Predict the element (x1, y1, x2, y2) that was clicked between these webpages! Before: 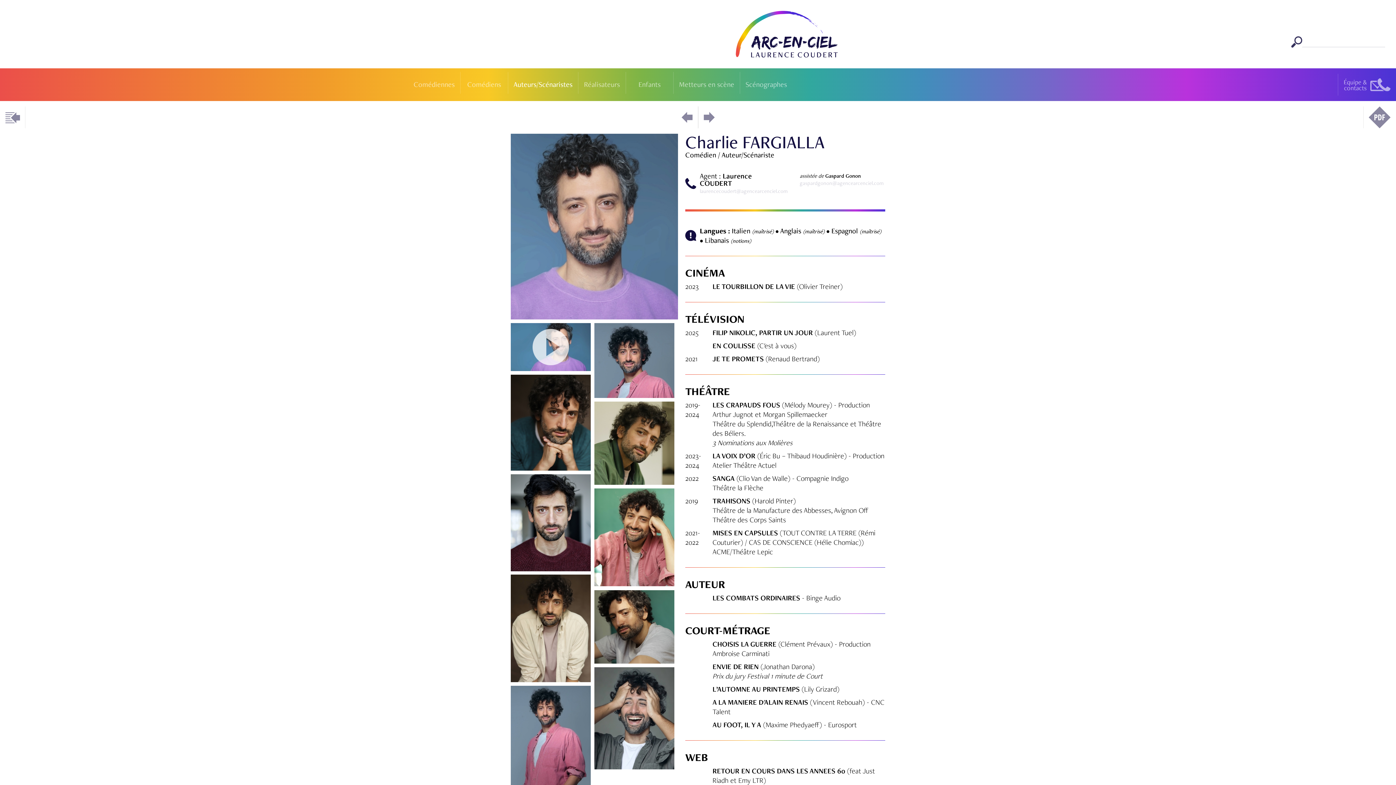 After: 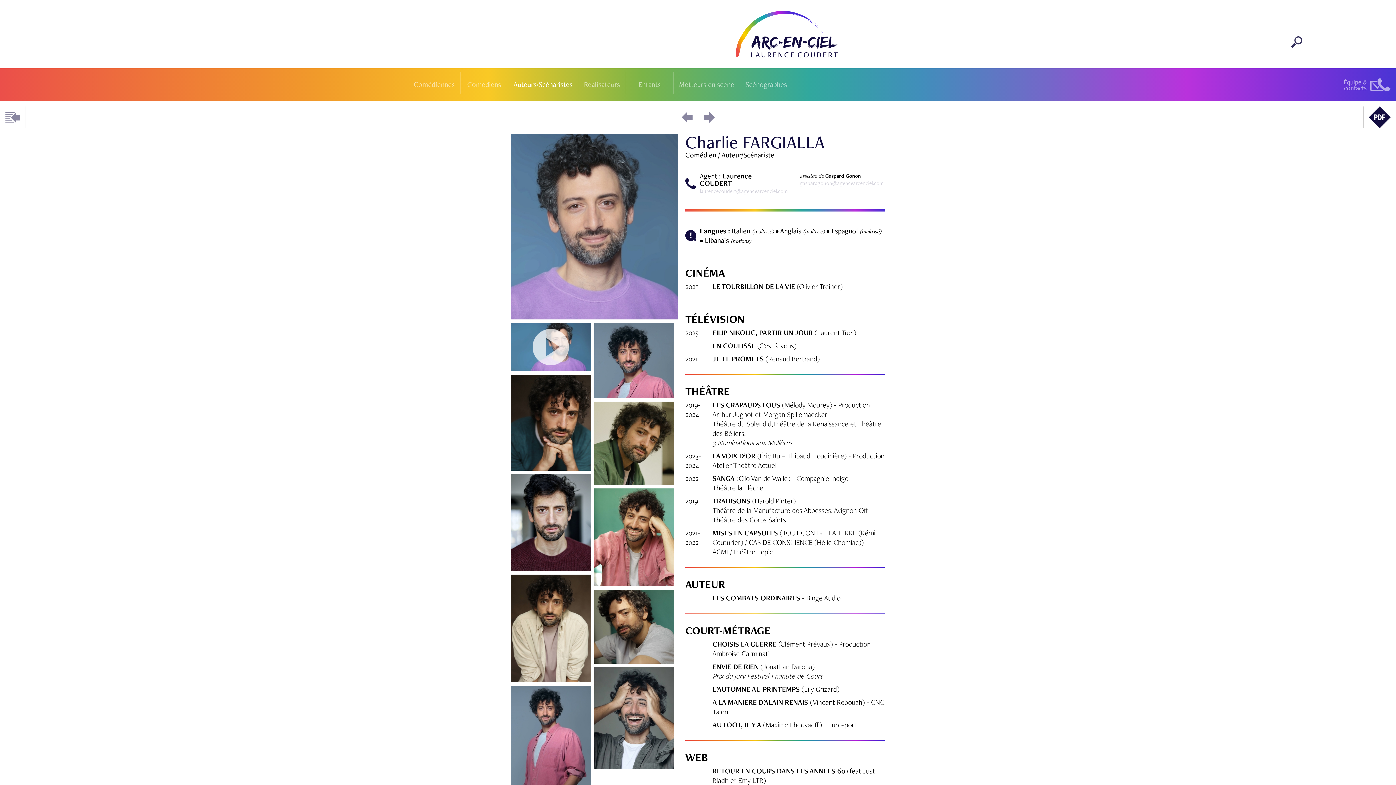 Action: bbox: (1363, 106, 1390, 128)